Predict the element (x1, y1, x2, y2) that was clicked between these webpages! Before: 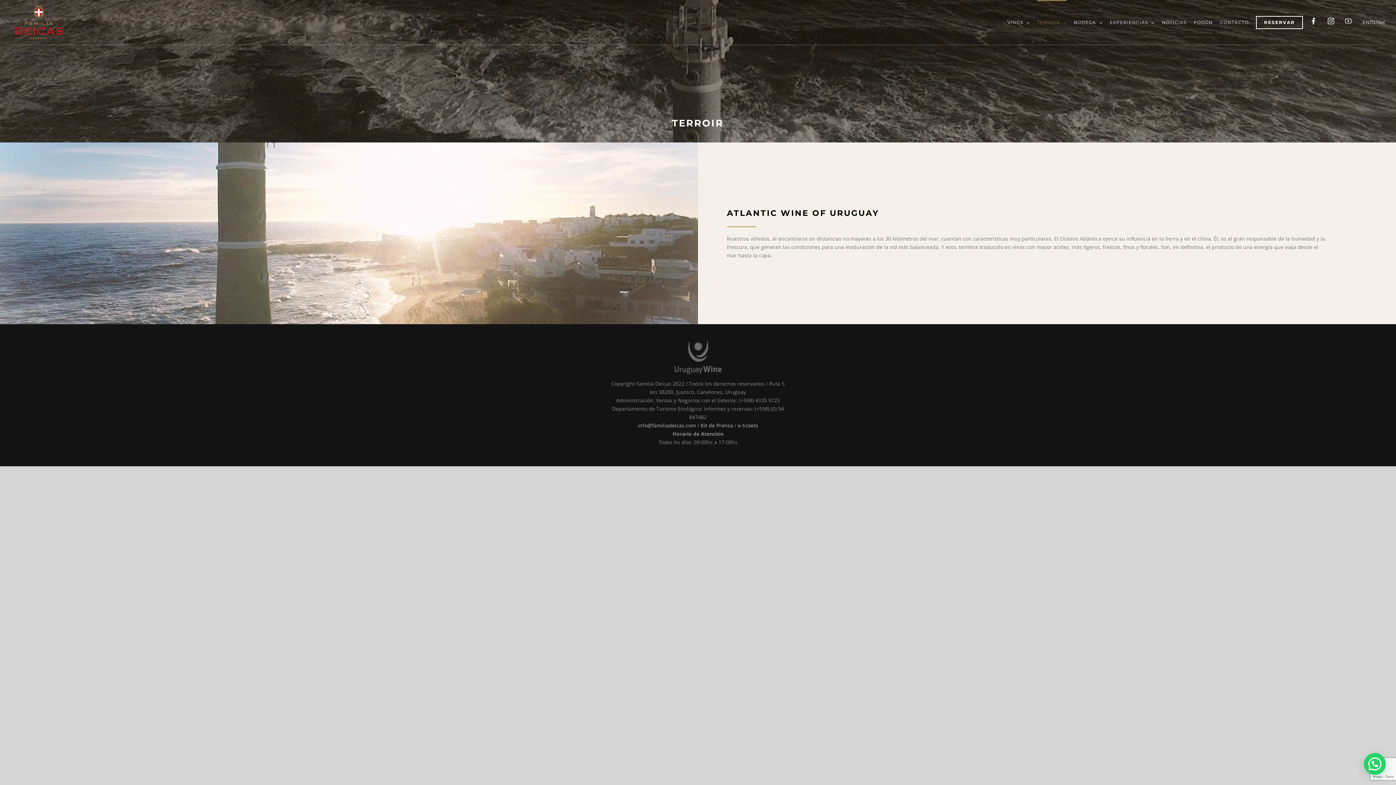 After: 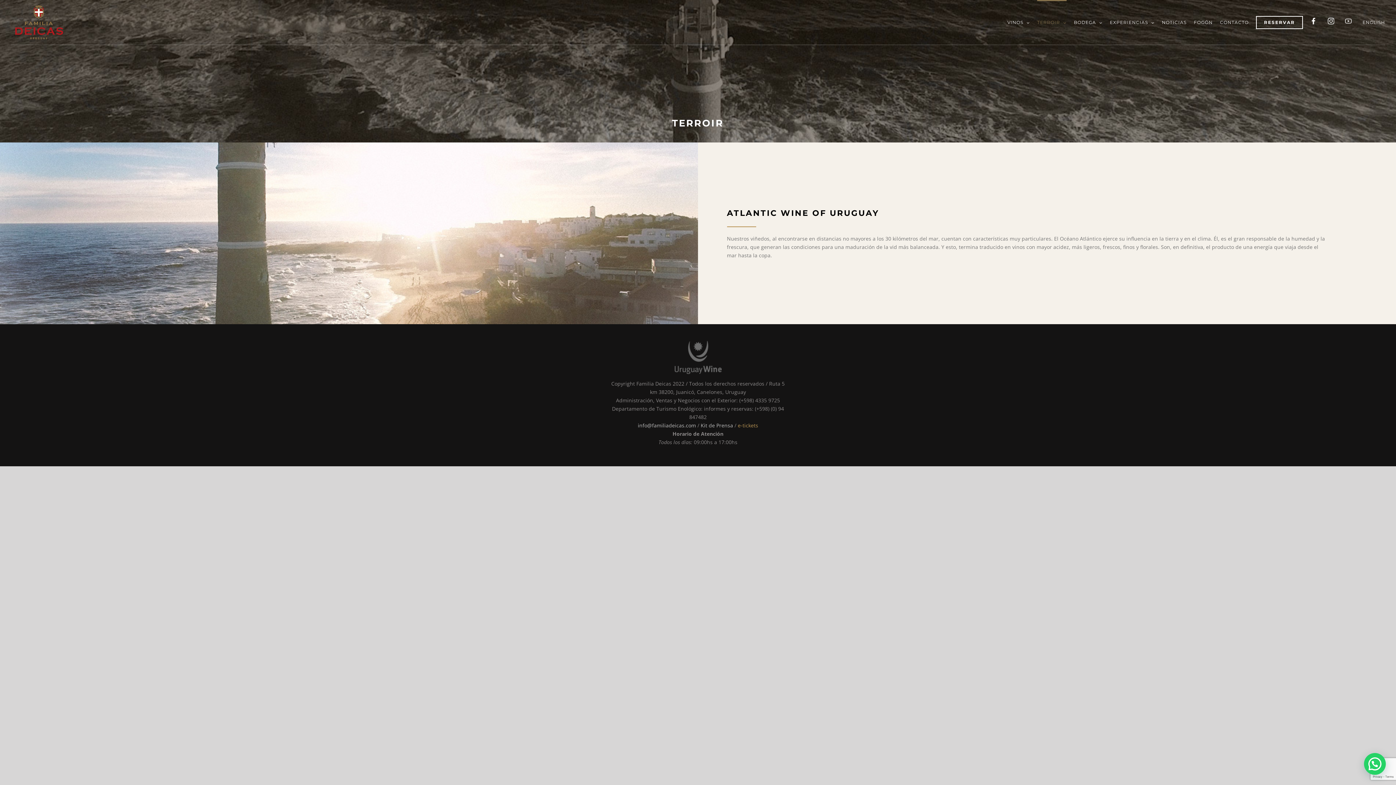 Action: bbox: (738, 422, 758, 429) label: e-tickets